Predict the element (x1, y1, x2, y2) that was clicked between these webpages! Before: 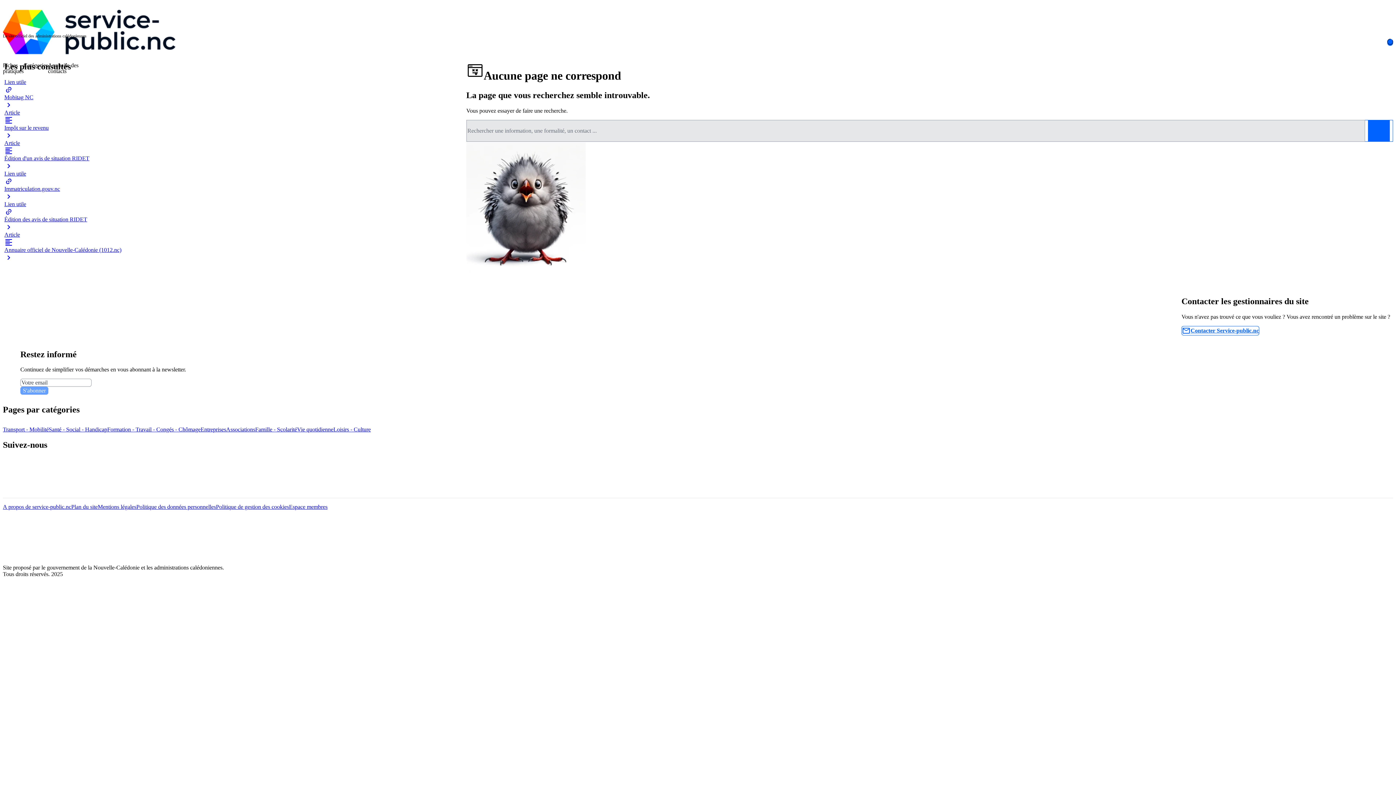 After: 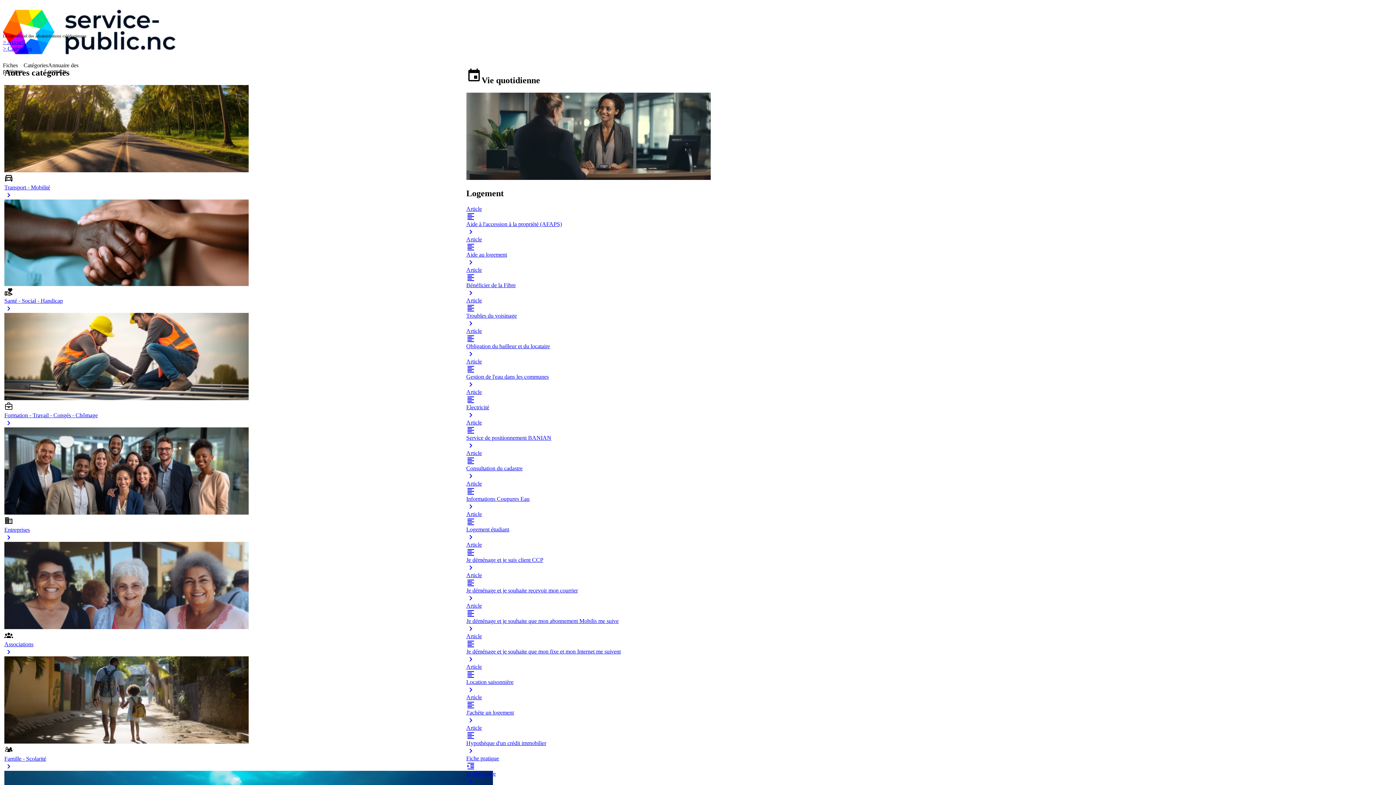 Action: label: Vie quotidienne bbox: (297, 426, 333, 432)